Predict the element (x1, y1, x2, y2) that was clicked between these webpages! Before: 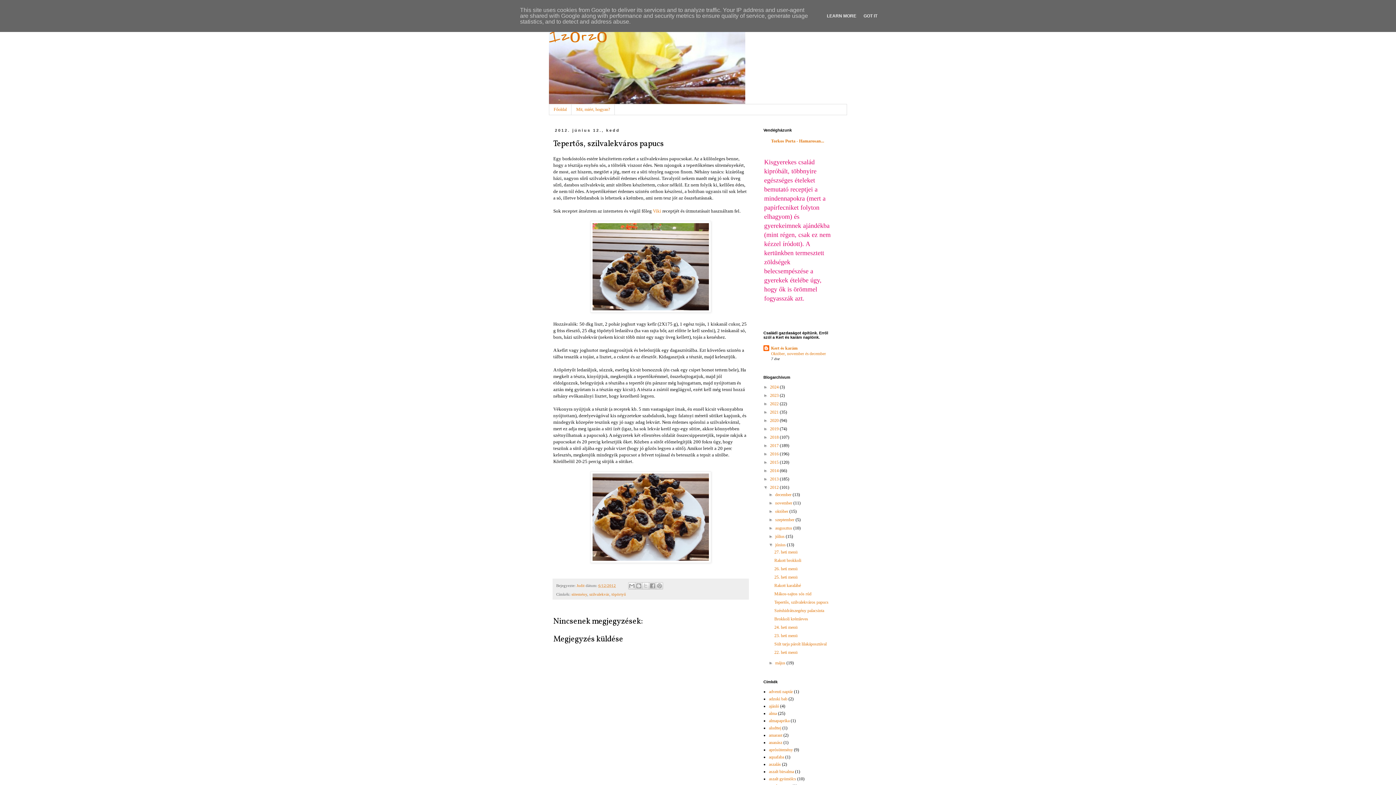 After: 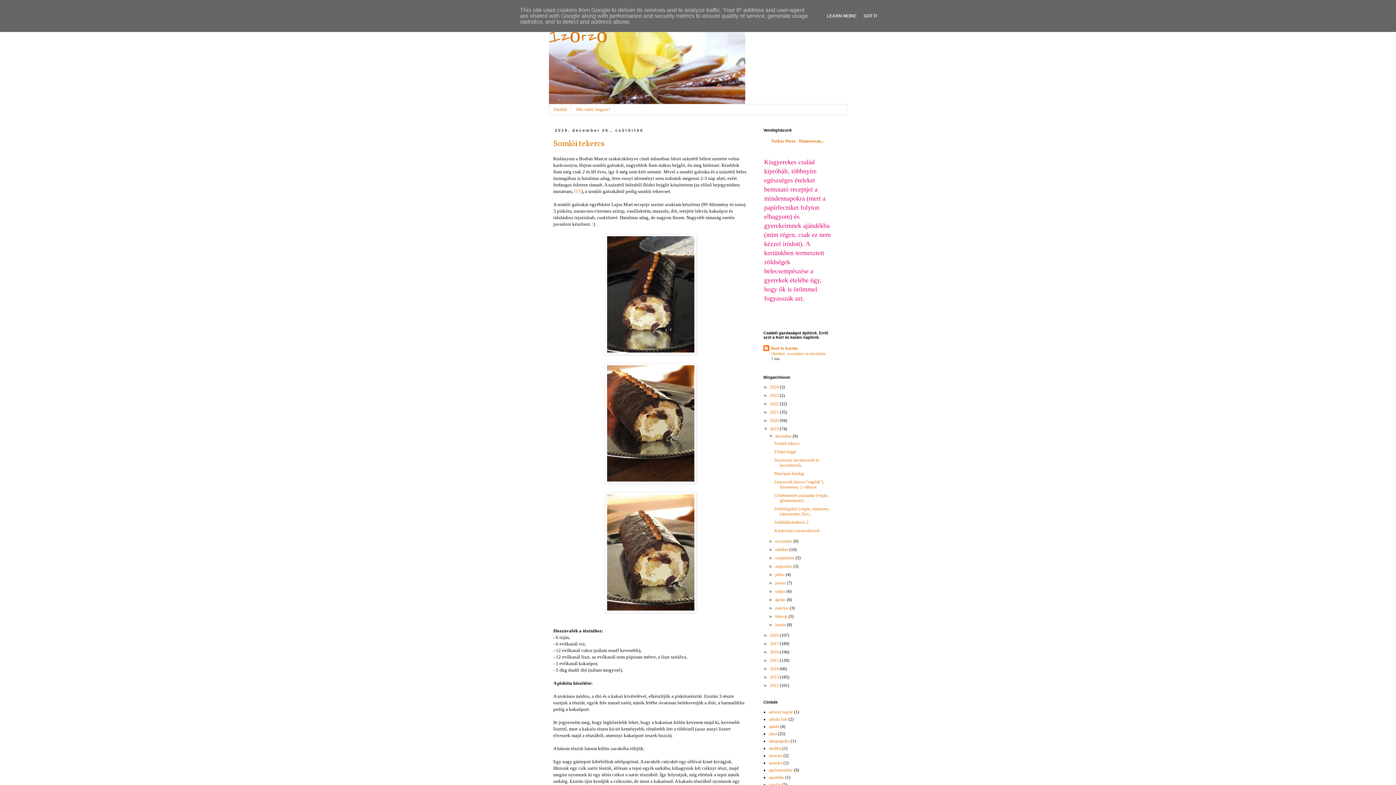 Action: label: 2019  bbox: (770, 426, 780, 431)